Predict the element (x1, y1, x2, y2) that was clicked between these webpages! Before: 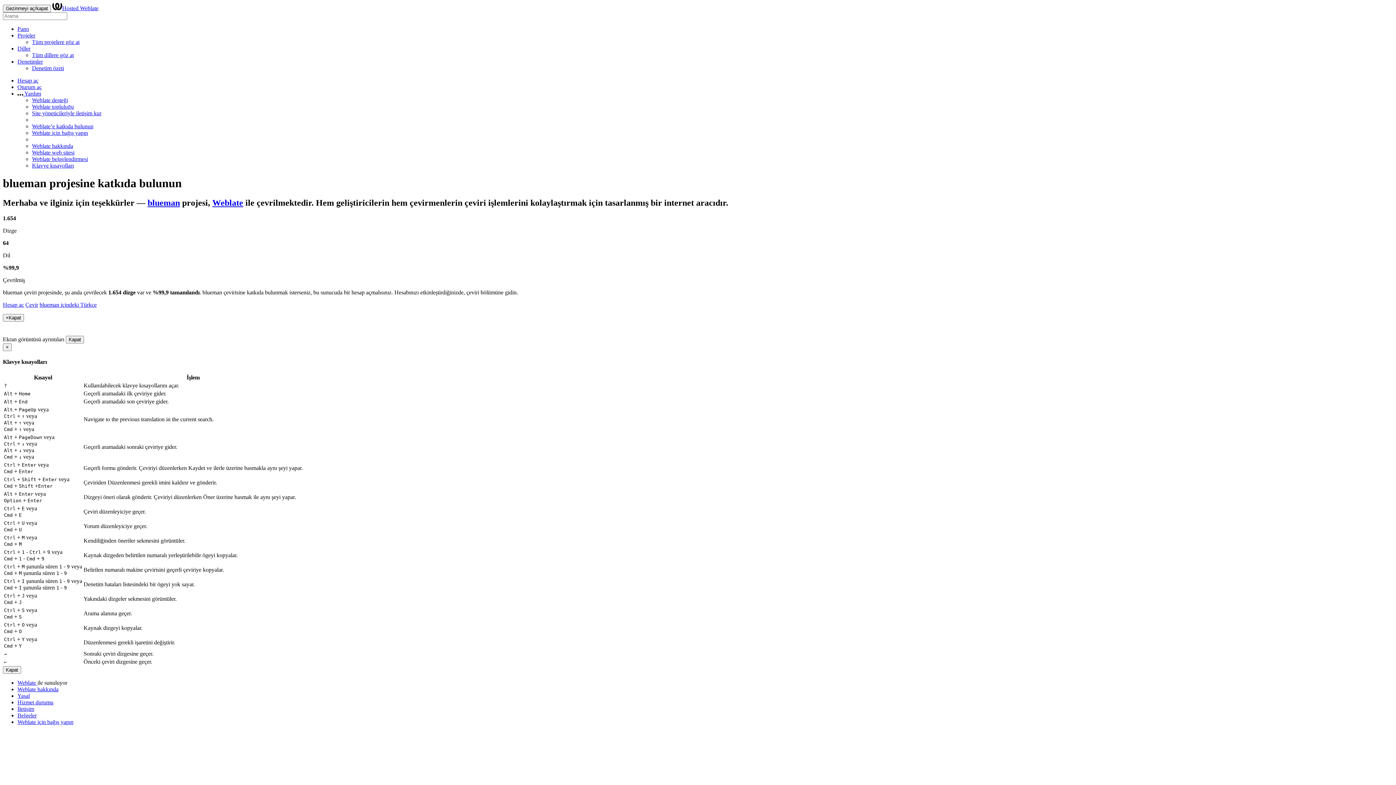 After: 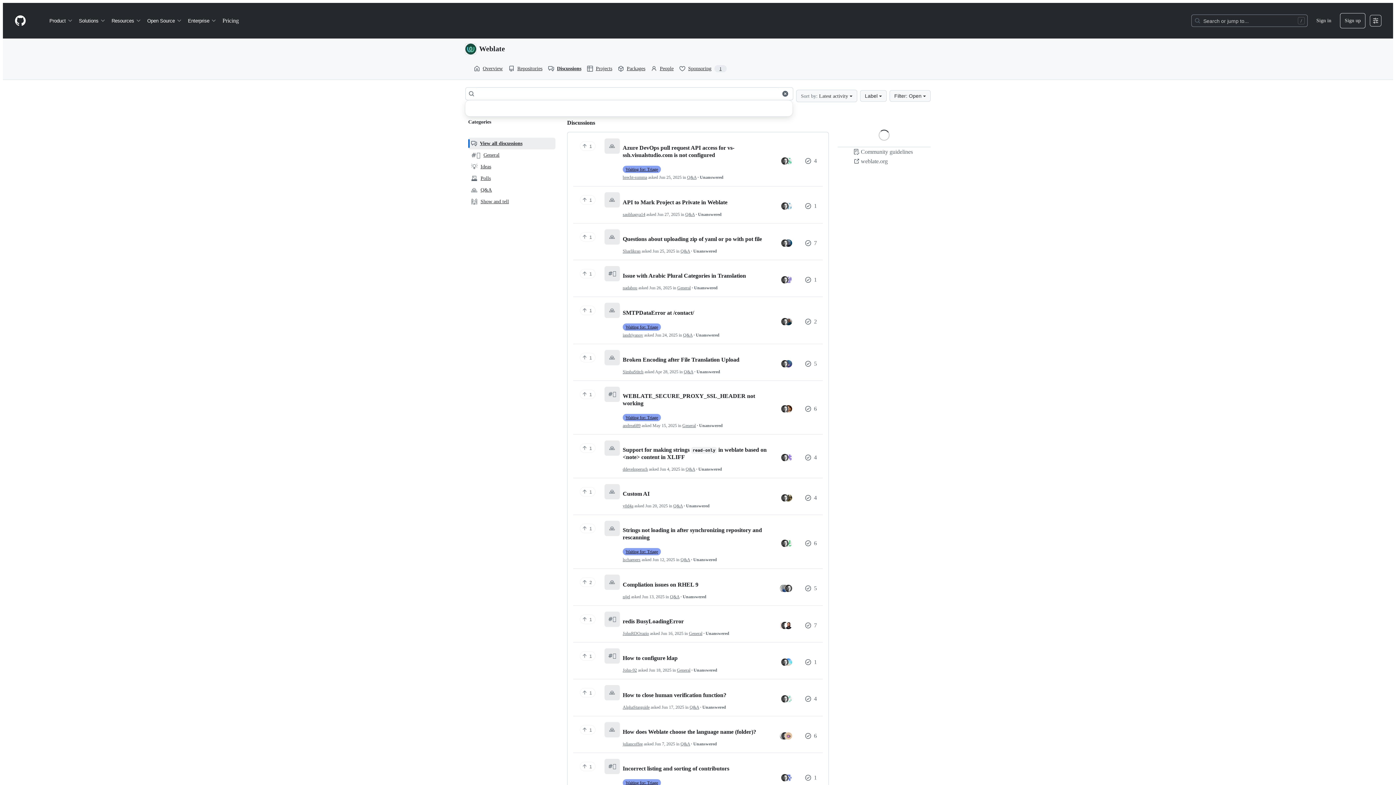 Action: label: Weblate topluluğu bbox: (32, 103, 73, 109)